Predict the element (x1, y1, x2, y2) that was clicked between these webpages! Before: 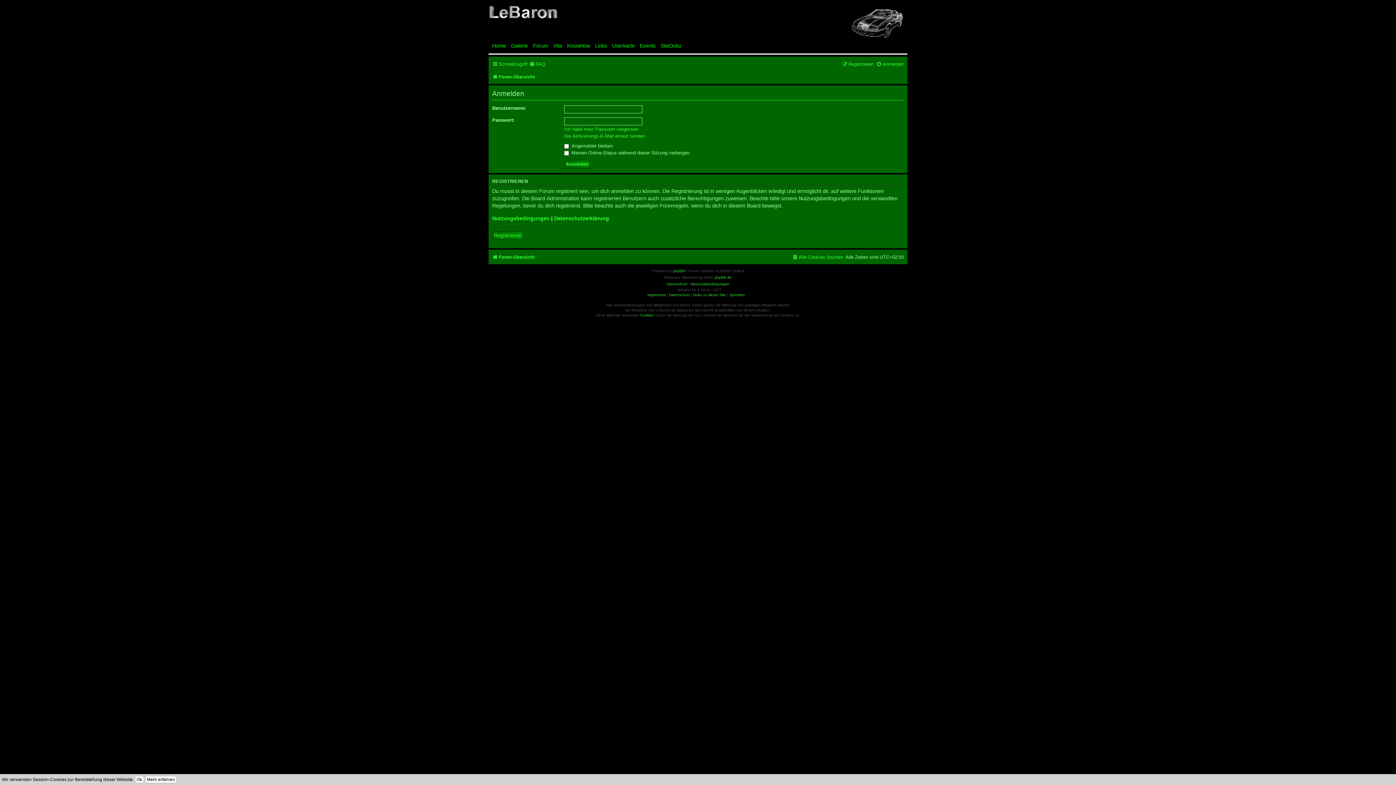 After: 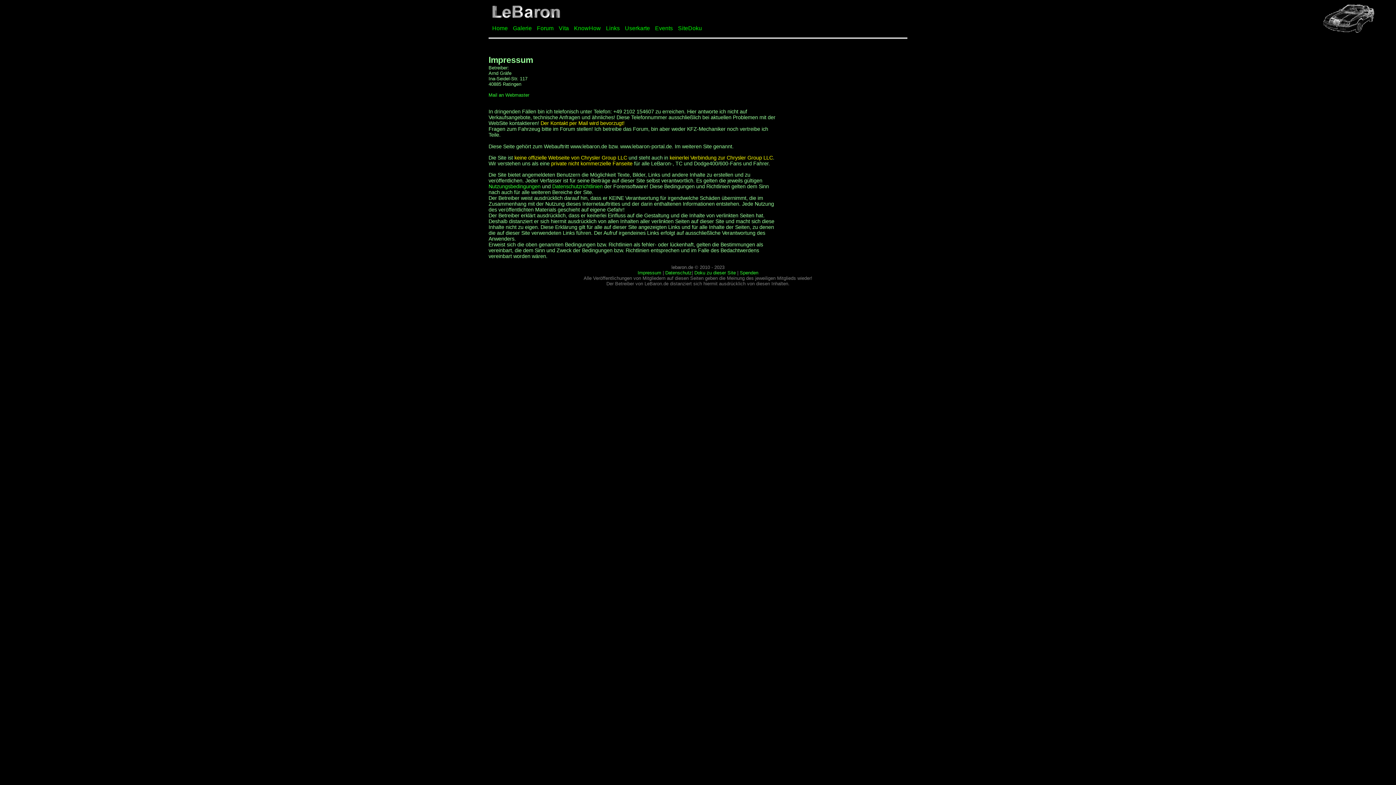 Action: label: Impressum bbox: (647, 292, 665, 297)